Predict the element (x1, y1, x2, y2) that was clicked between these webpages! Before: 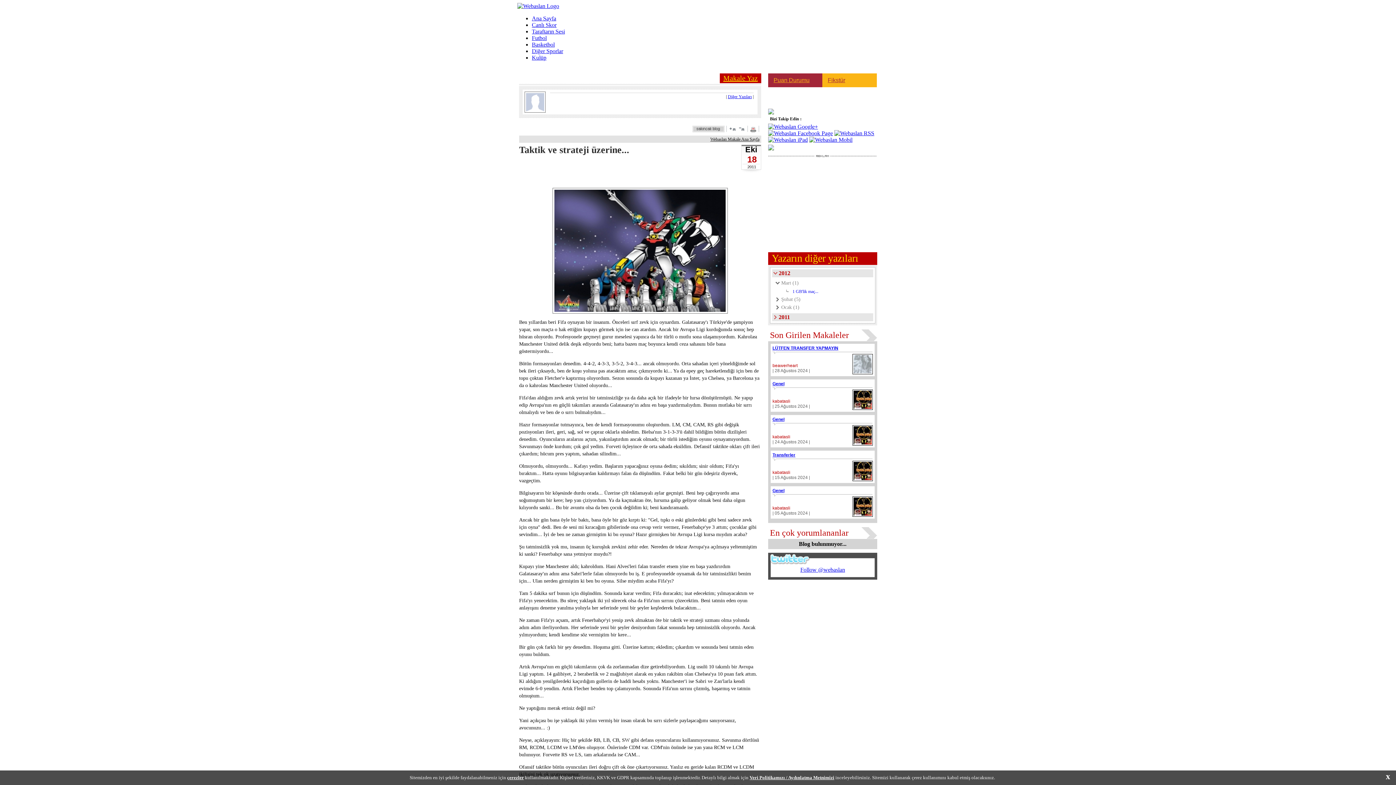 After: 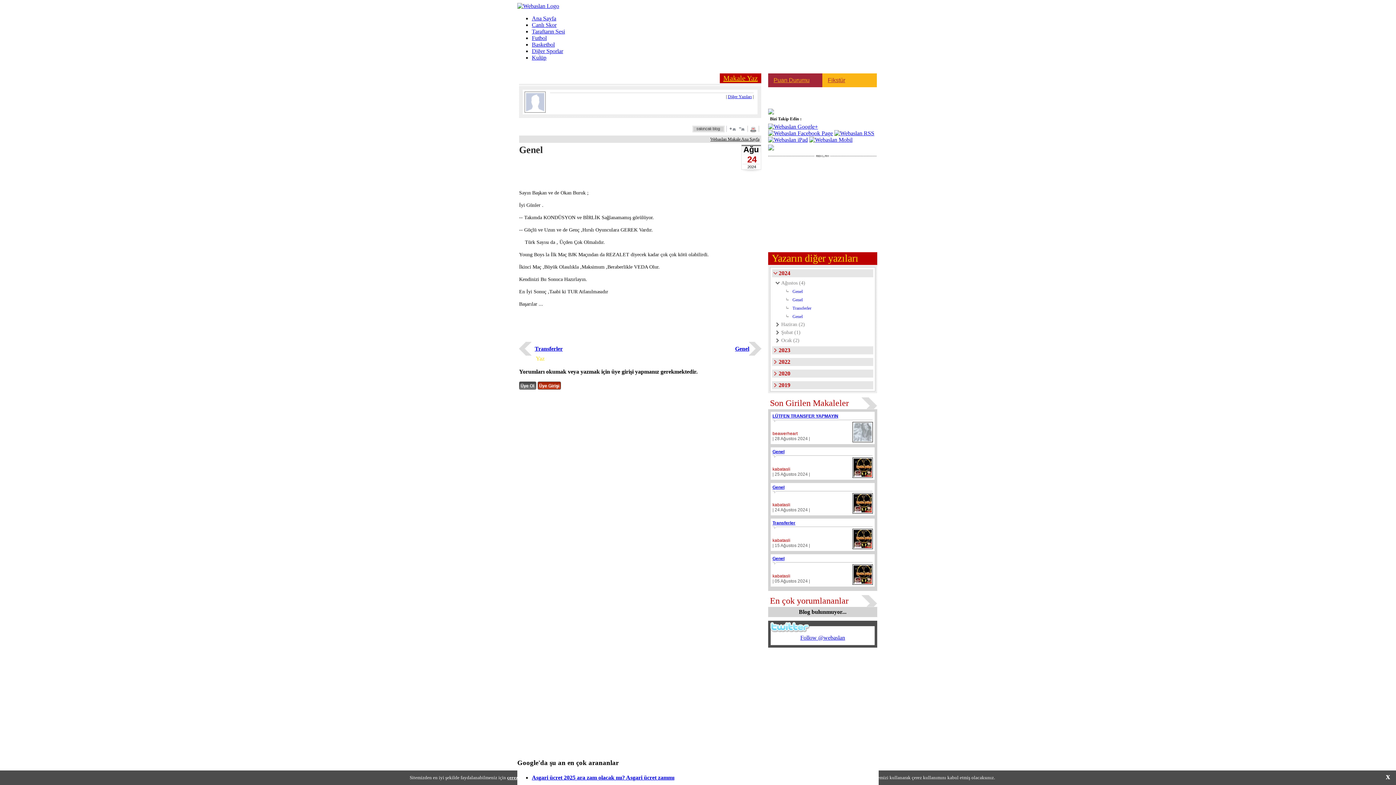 Action: label: Genel bbox: (772, 417, 784, 422)